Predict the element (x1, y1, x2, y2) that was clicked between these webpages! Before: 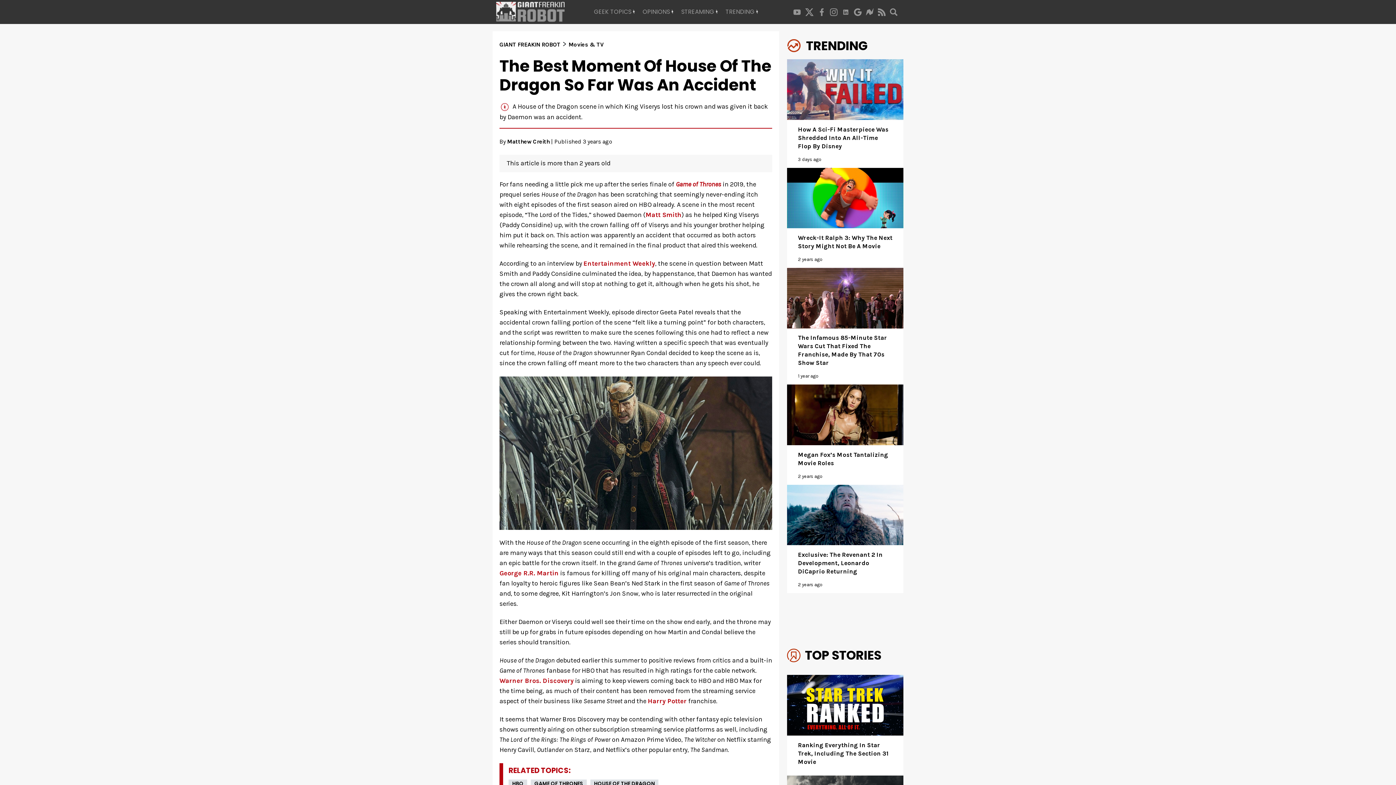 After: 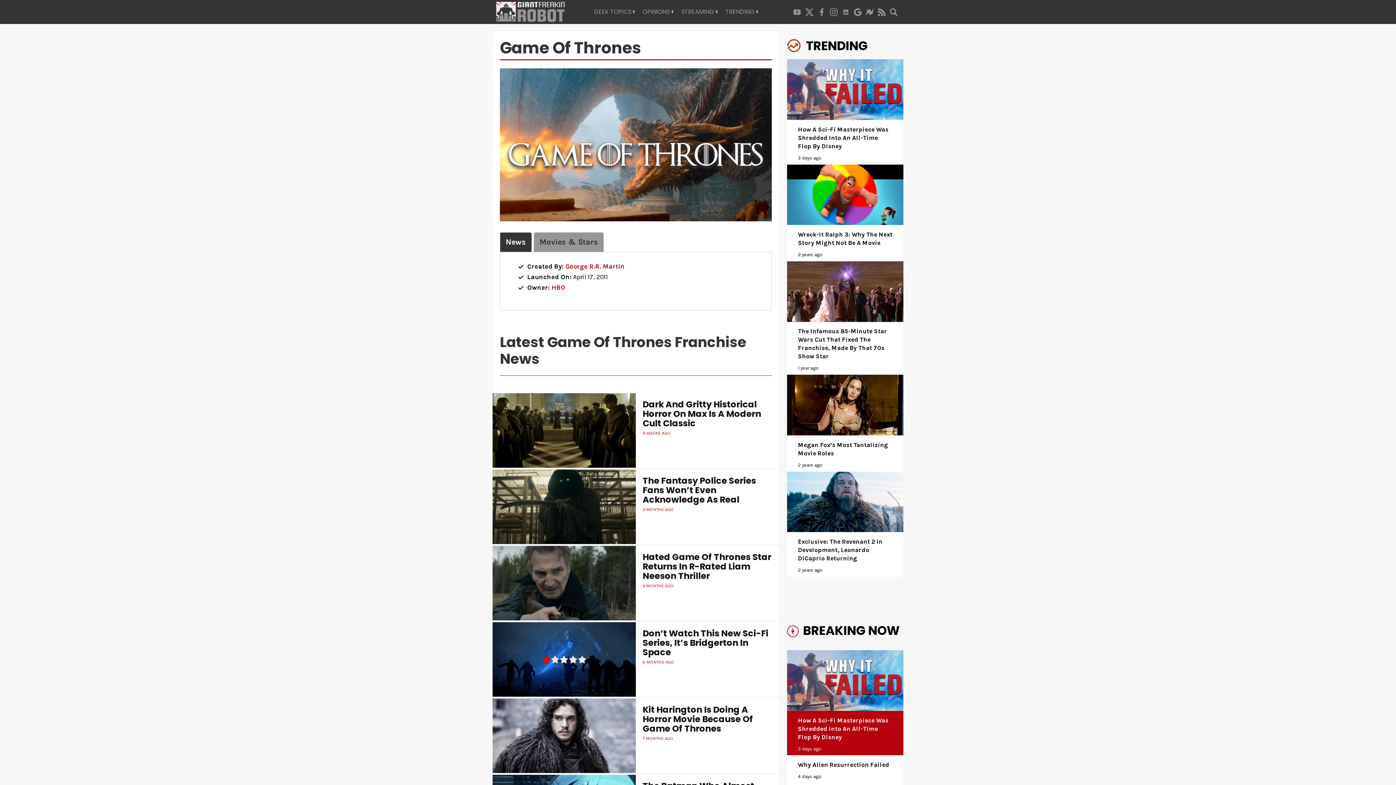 Action: bbox: (530, 779, 586, 788) label: GAME OF THRONES